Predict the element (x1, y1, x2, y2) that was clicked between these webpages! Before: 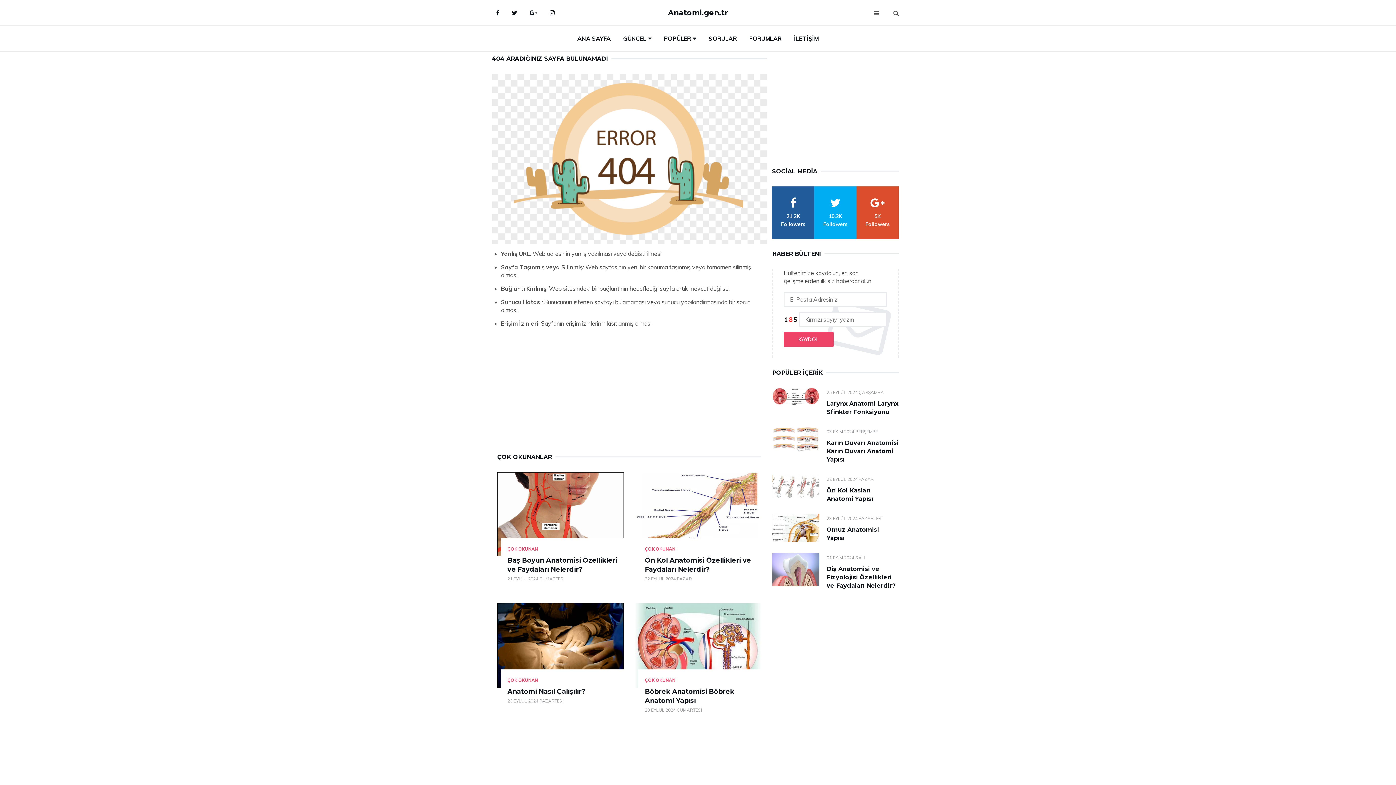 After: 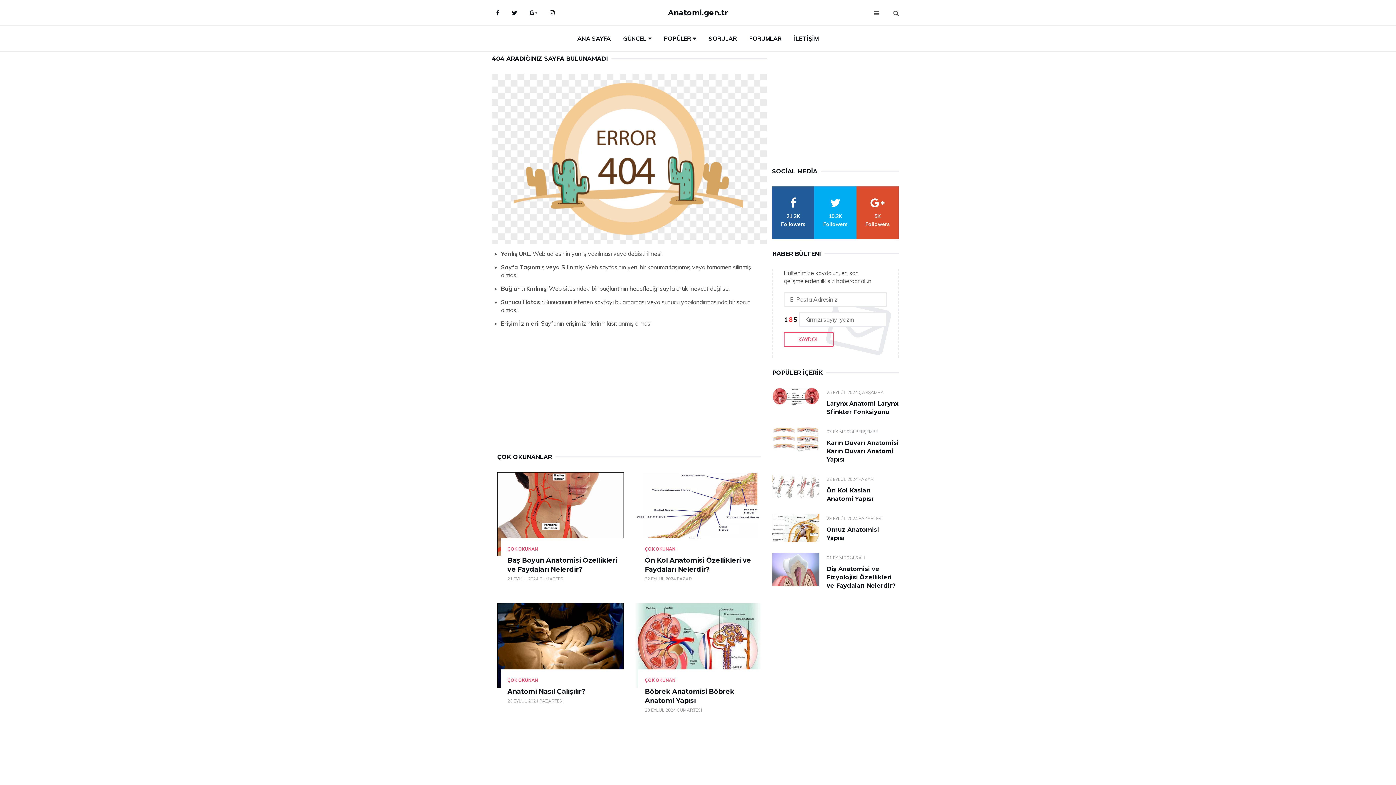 Action: label: KAYDOL bbox: (784, 332, 833, 346)